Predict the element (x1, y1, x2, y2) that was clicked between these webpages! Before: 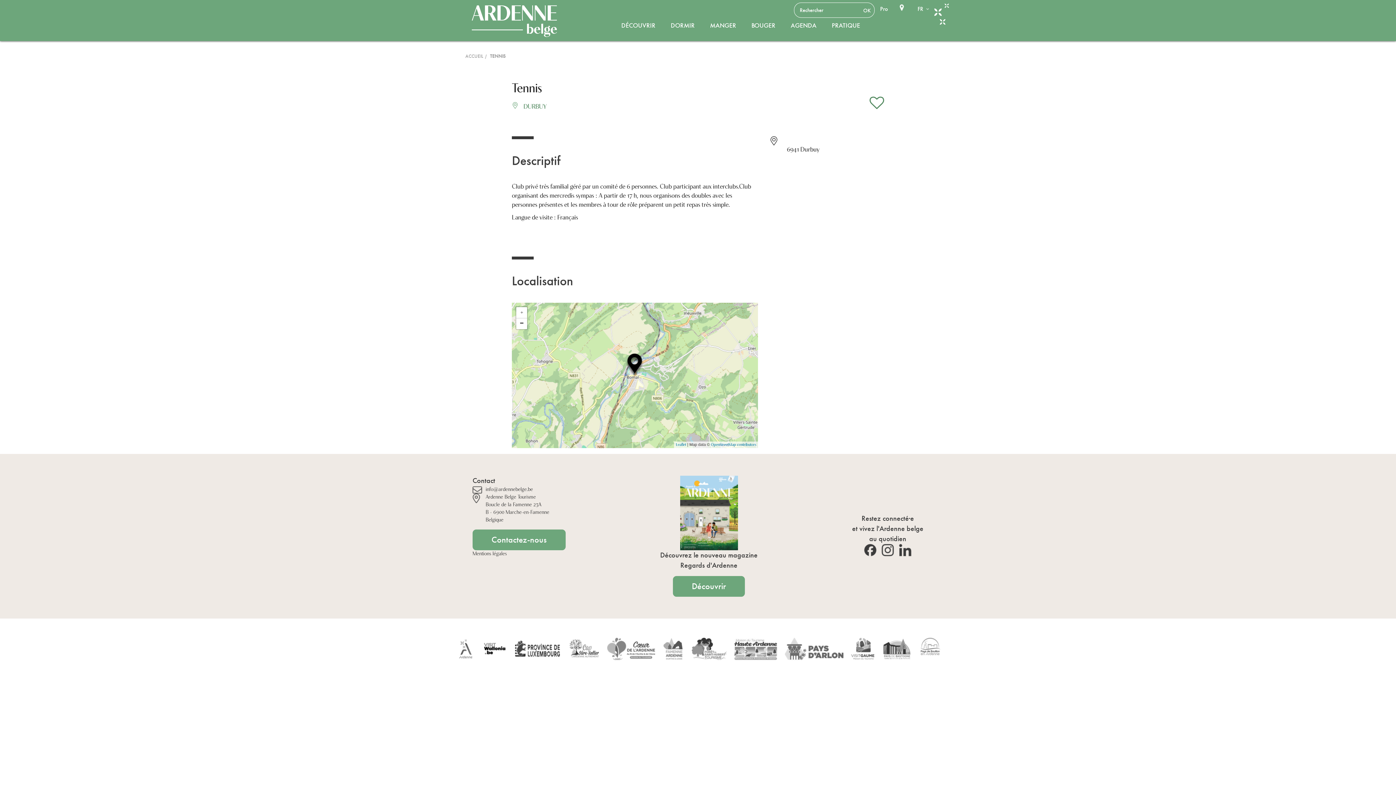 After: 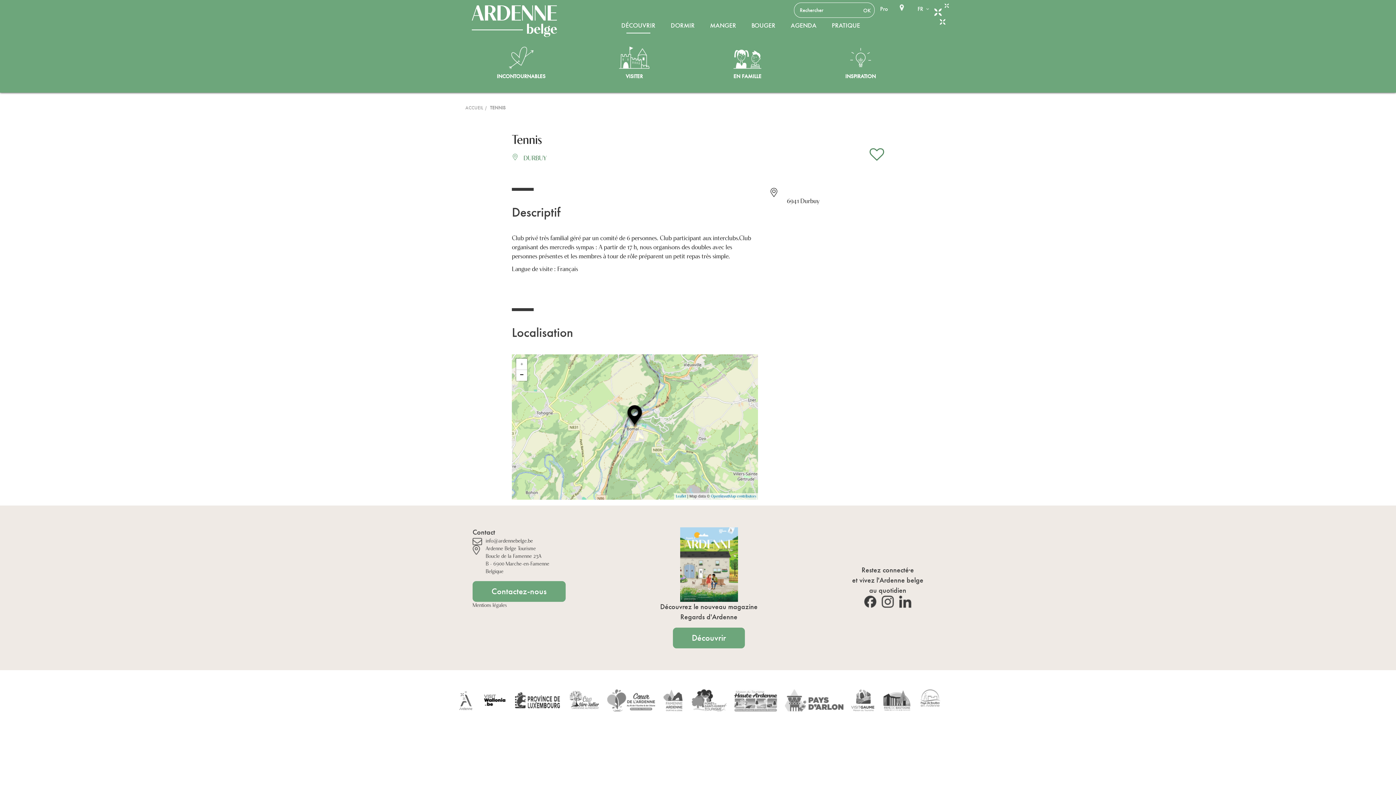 Action: label: DÉCOUVRIR bbox: (614, 18, 662, 36)